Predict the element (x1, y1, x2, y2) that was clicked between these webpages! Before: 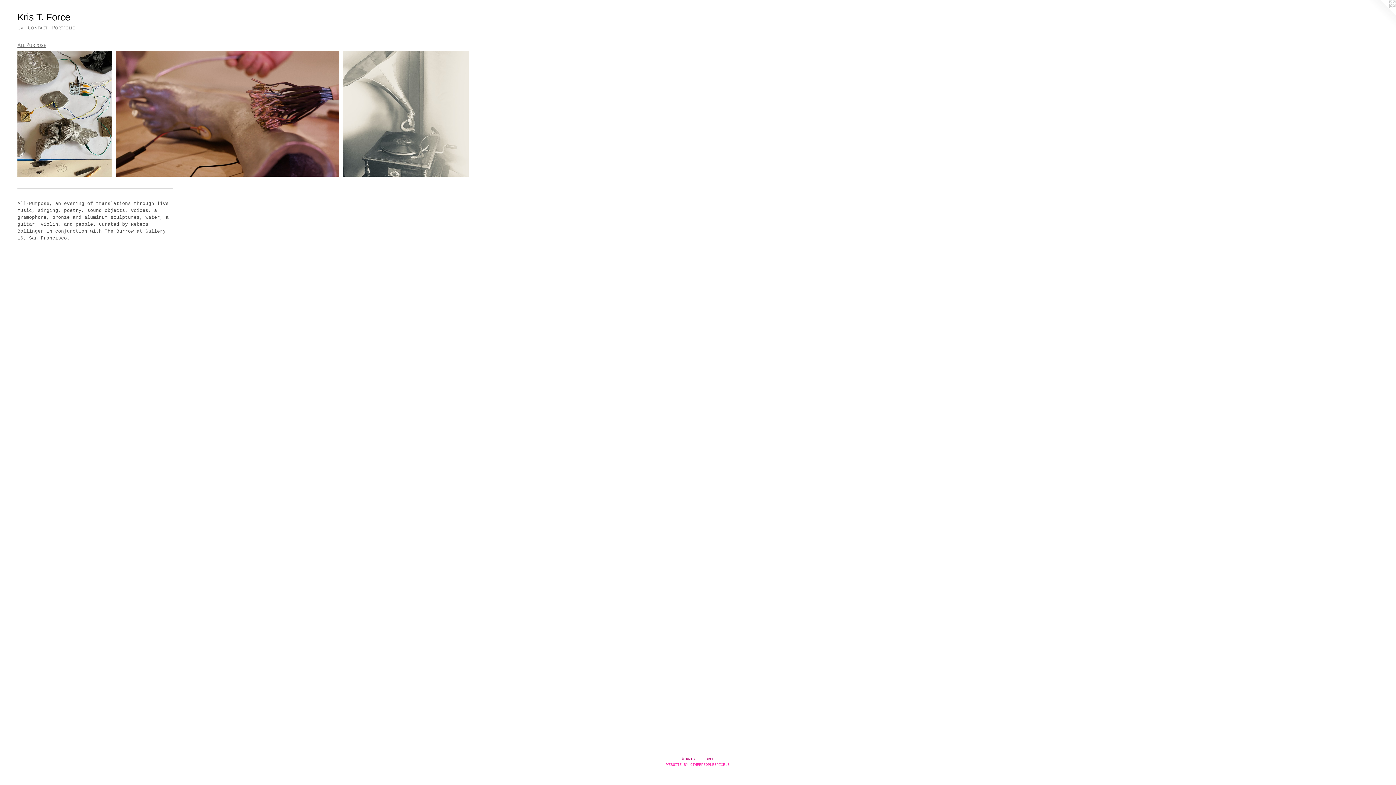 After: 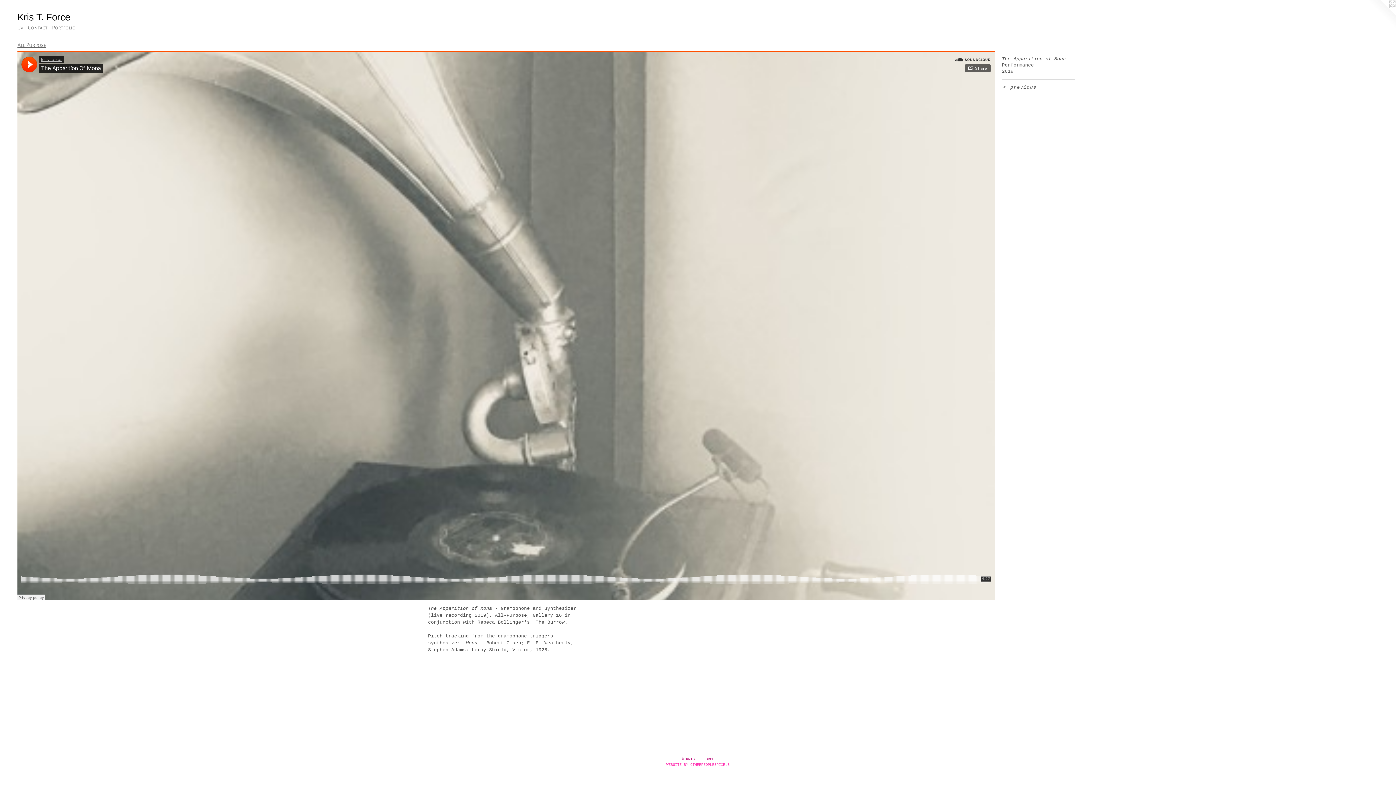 Action: bbox: (342, 50, 468, 176)